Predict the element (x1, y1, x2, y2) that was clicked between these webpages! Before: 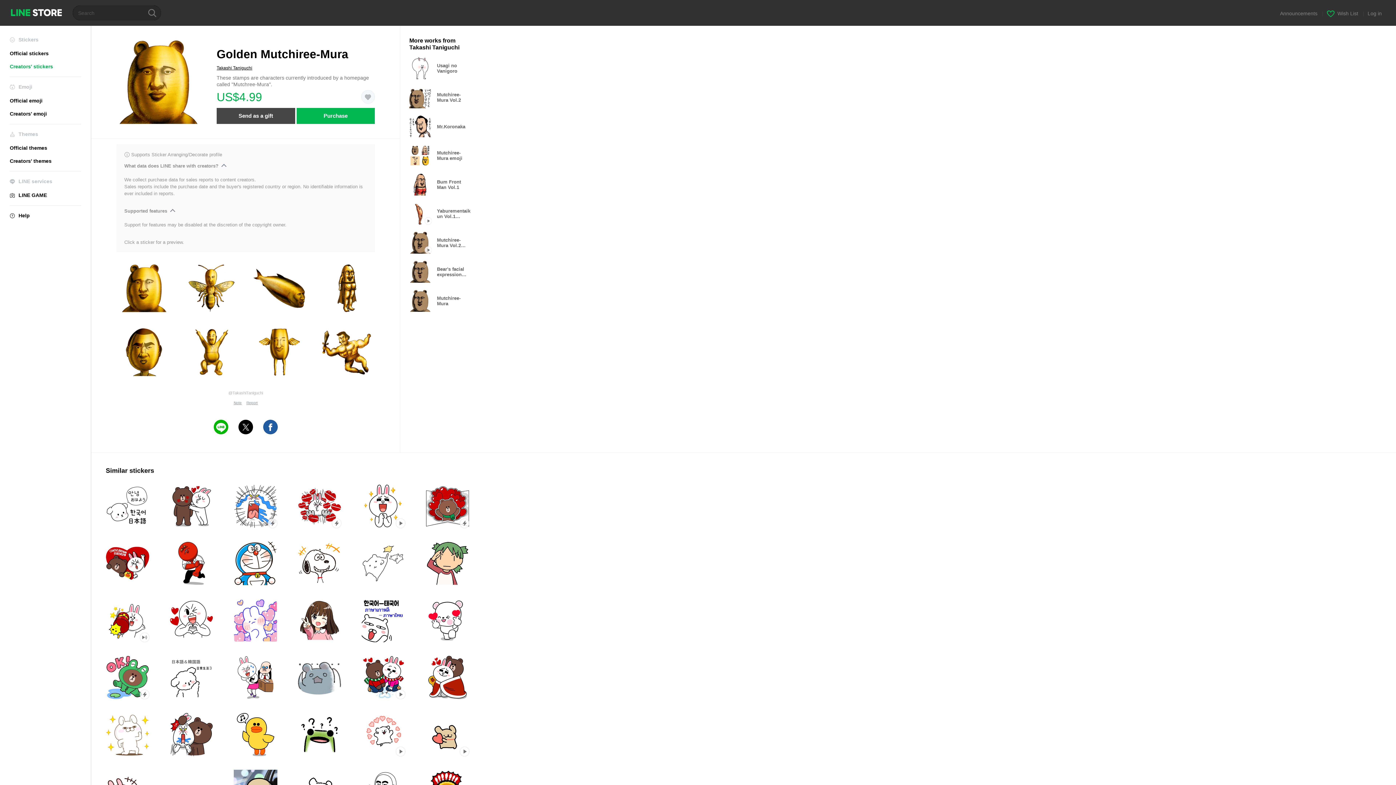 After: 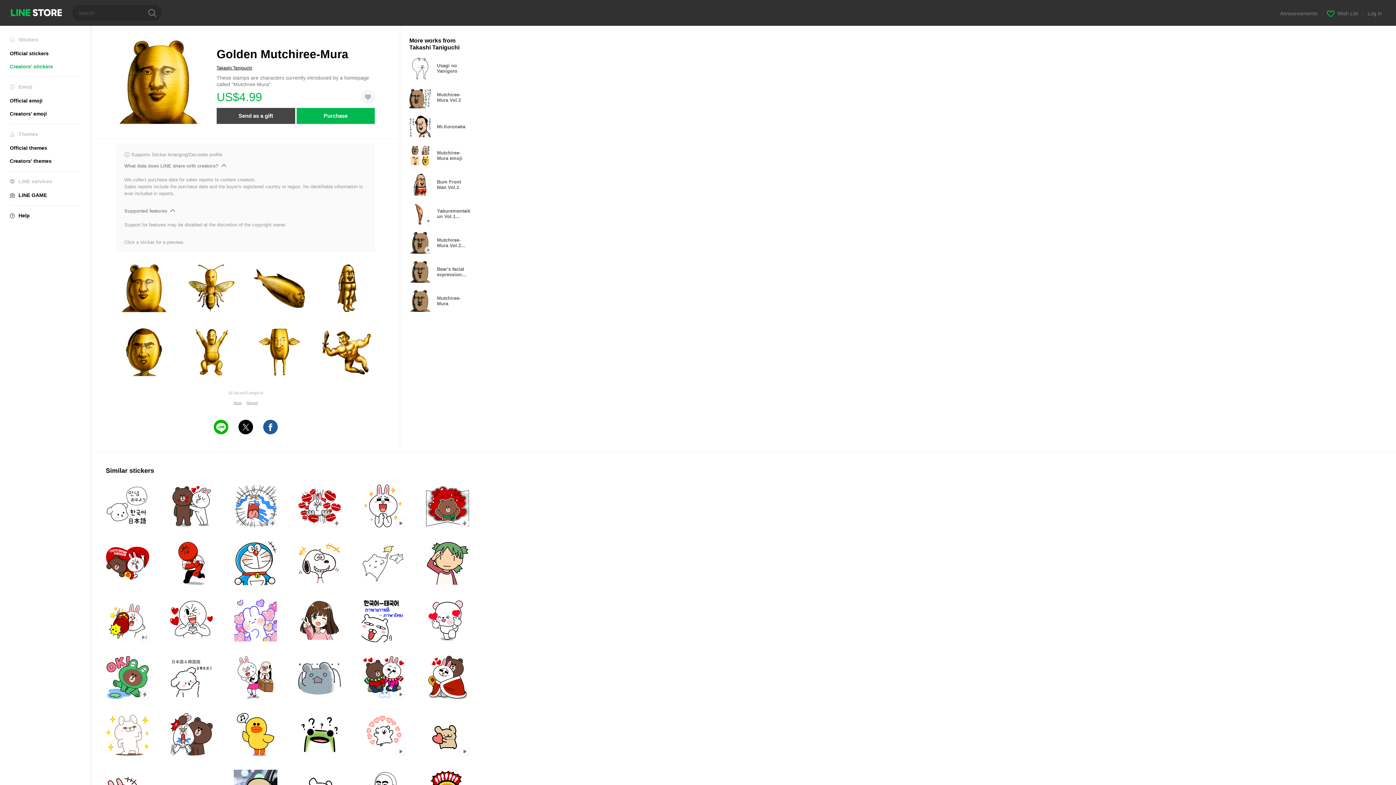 Action: bbox: (216, 108, 295, 124) label: Send as a gift